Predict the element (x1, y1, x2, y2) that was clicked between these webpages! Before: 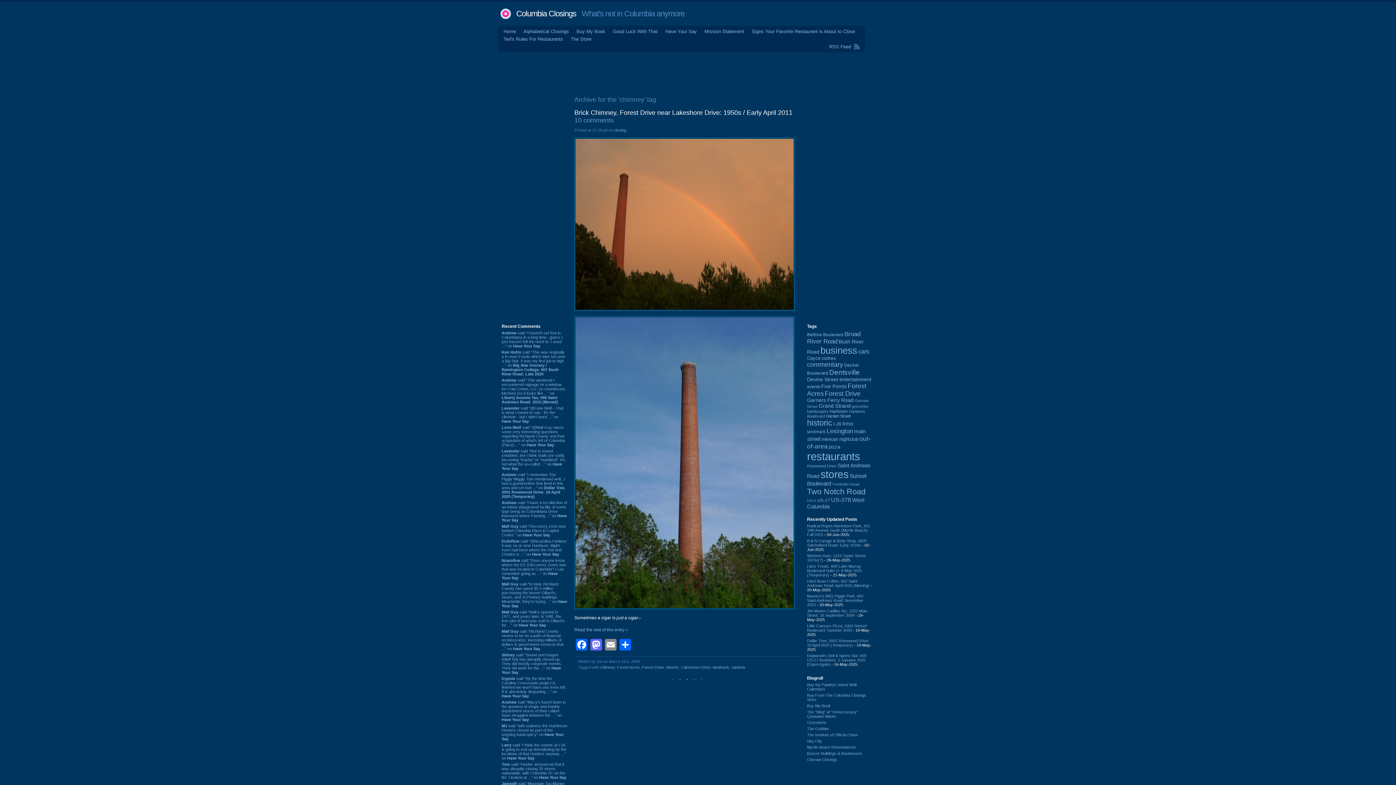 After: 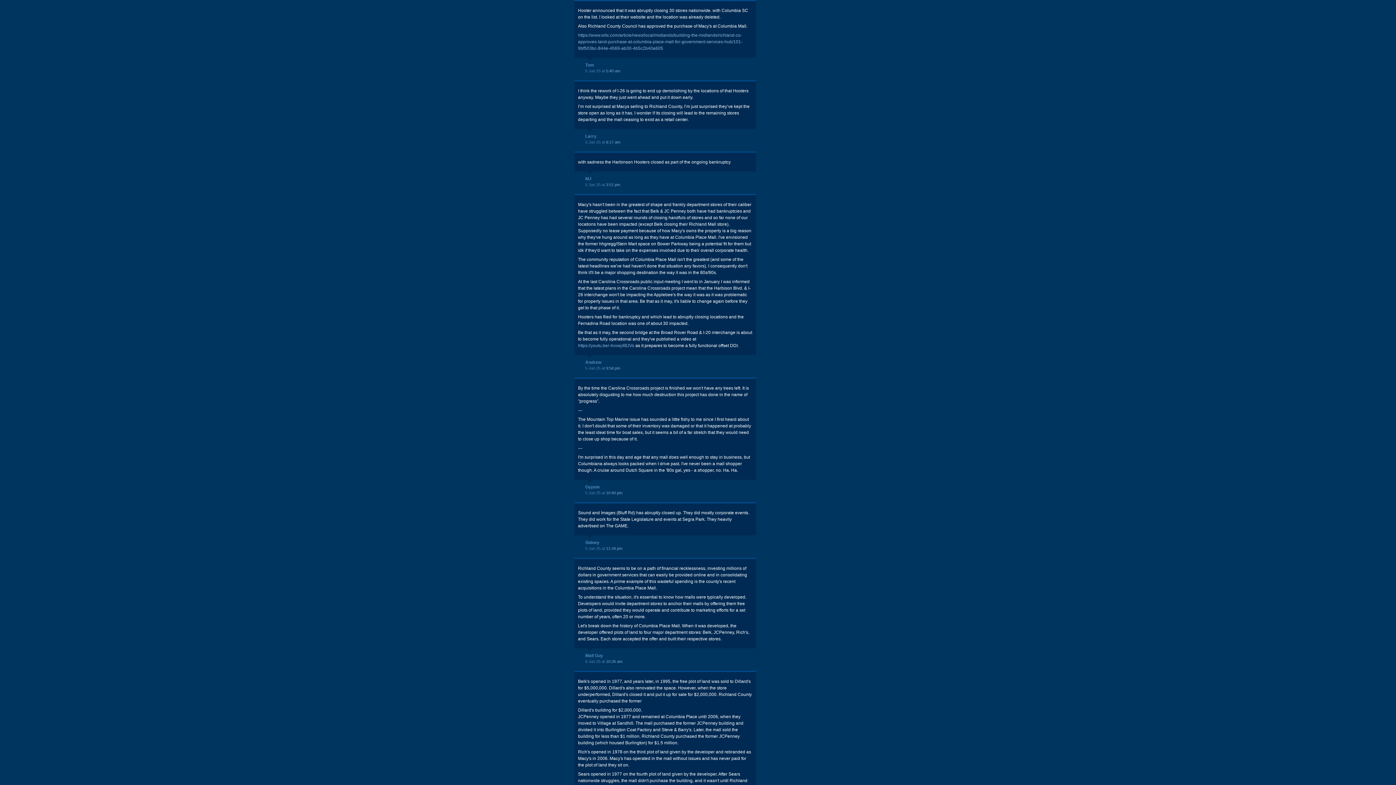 Action: label: Tom said “Hooter announced that it was abruptly closing 30 stores nationwide. with Columbia SC on the list. I looked at ...” on Have Your Say bbox: (501, 762, 566, 779)